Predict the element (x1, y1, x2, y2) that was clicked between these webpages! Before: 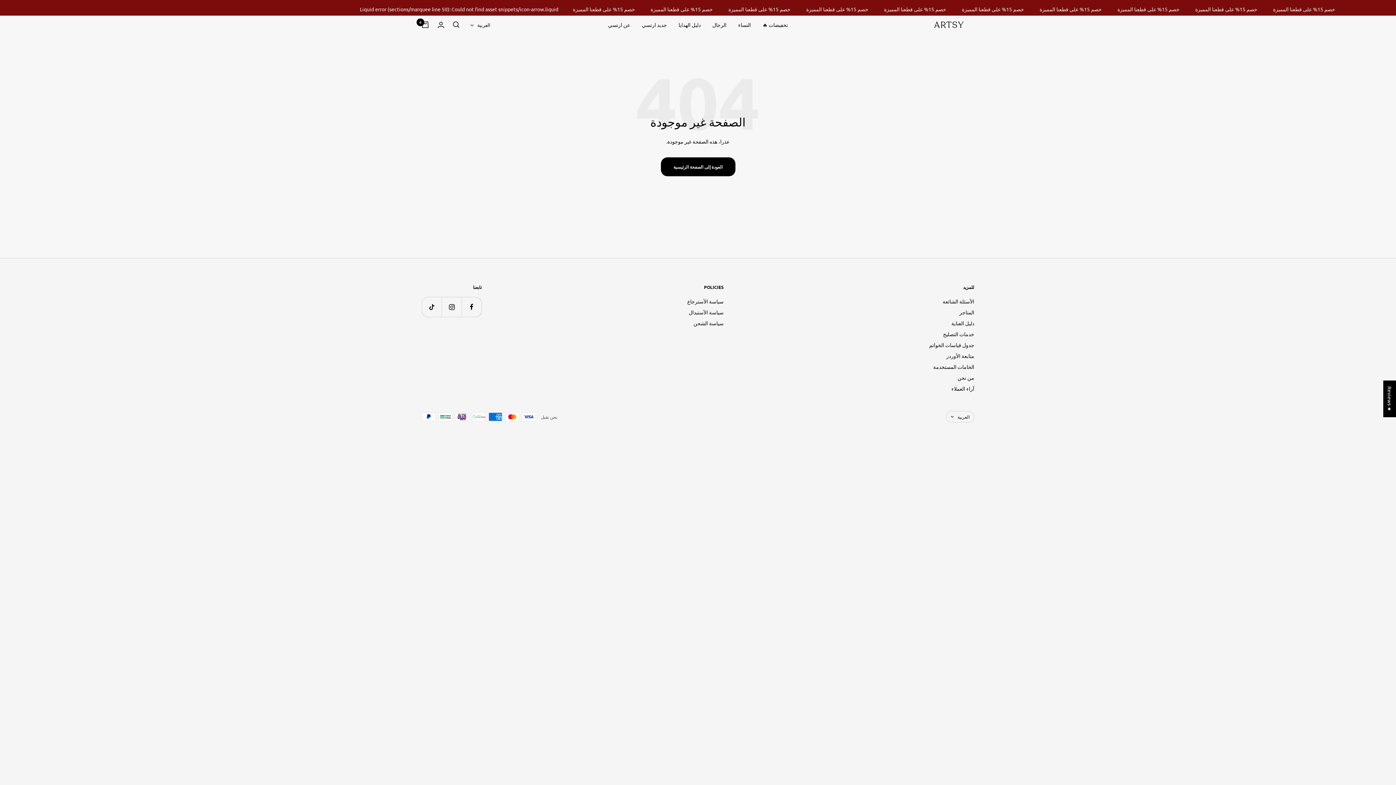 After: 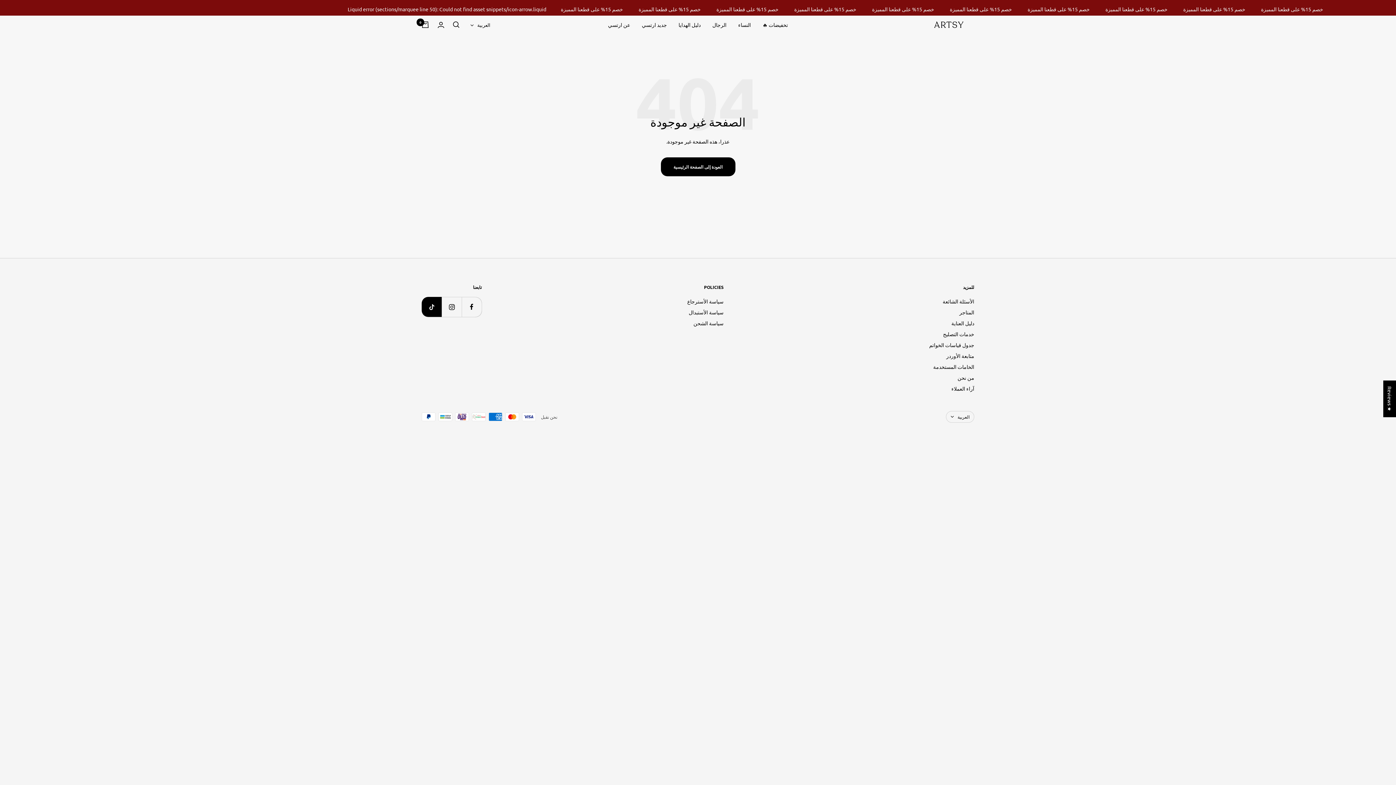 Action: label: تابعونا على TikTok bbox: (421, 297, 441, 317)